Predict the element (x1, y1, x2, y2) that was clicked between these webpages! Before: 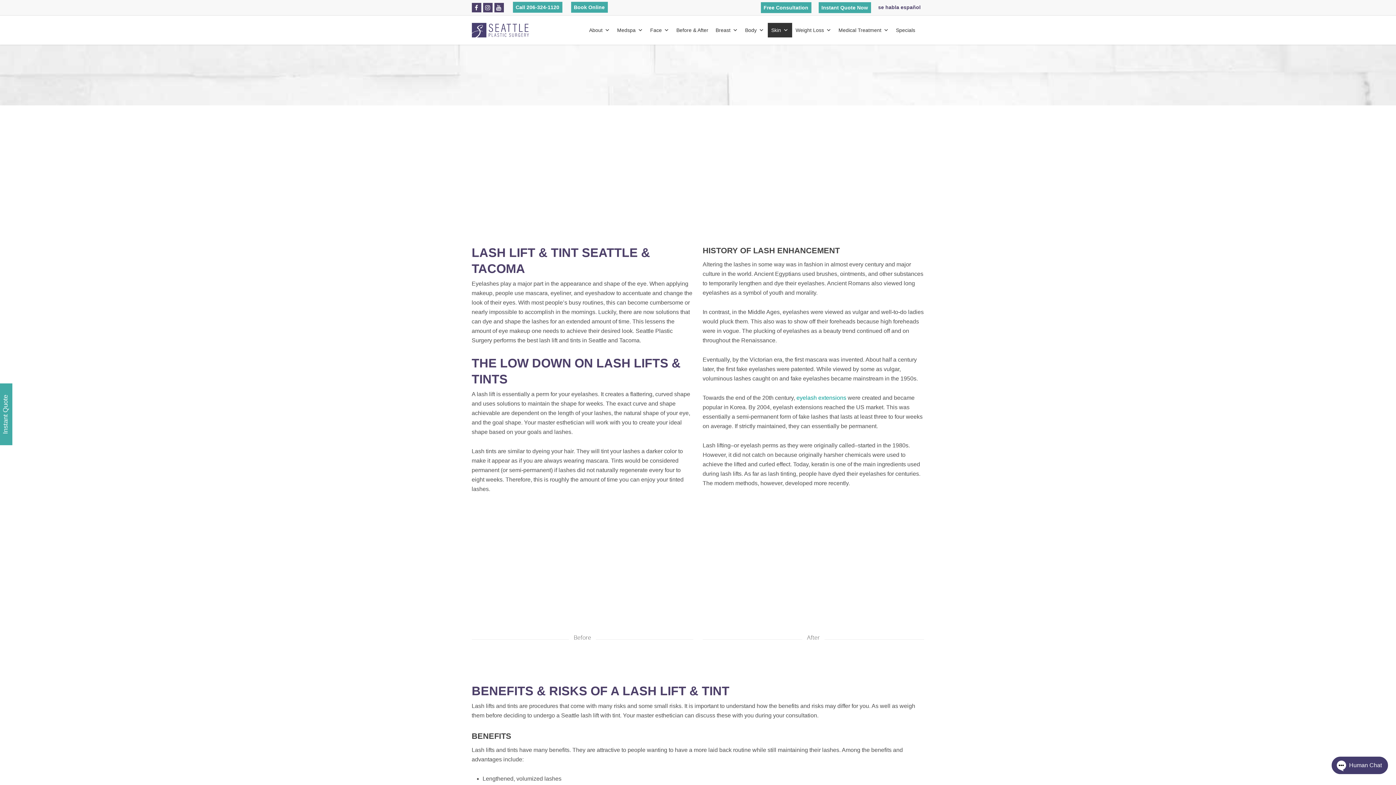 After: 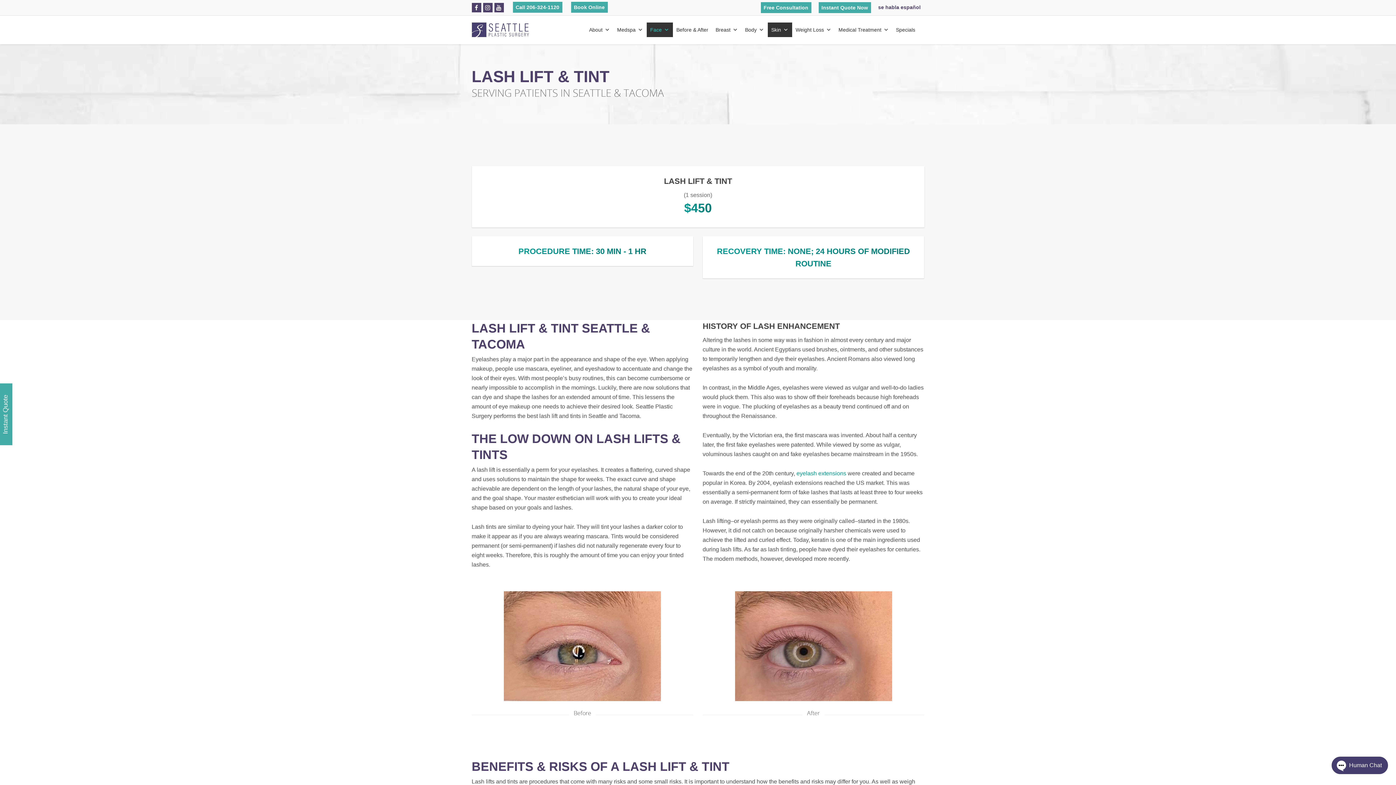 Action: label: Face bbox: (646, 22, 672, 37)